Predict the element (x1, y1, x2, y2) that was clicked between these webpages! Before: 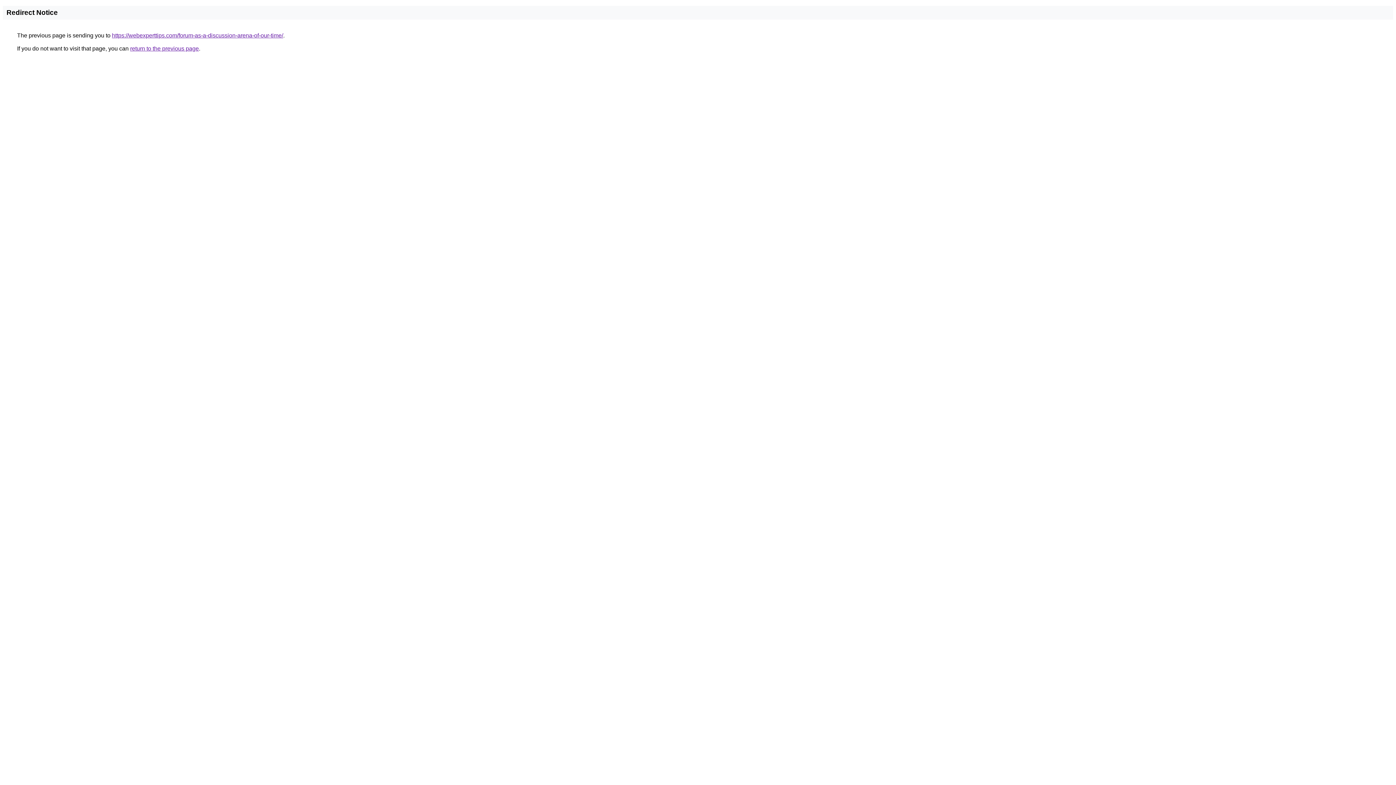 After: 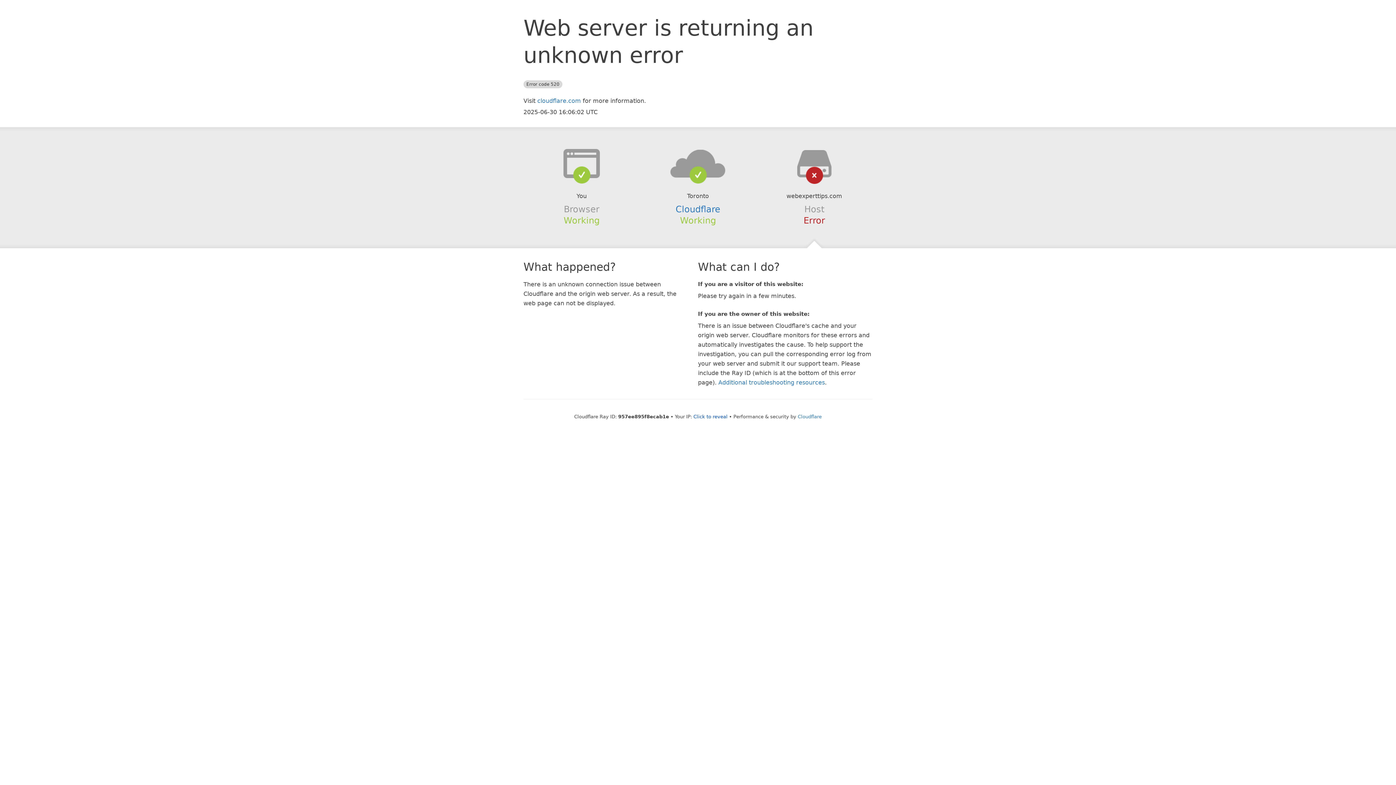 Action: label: https://webexperttips.com/forum-as-a-discussion-arena-of-our-time/ bbox: (112, 32, 283, 38)